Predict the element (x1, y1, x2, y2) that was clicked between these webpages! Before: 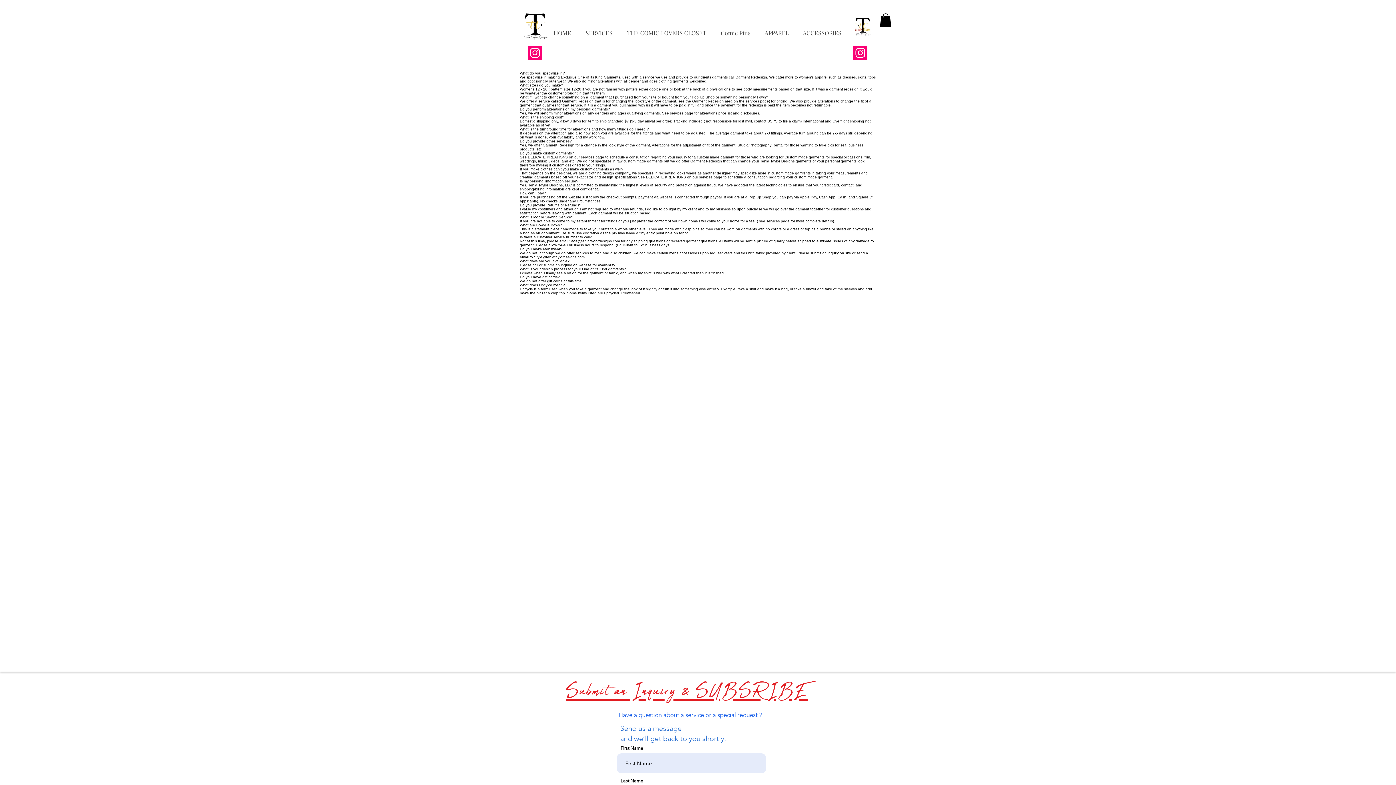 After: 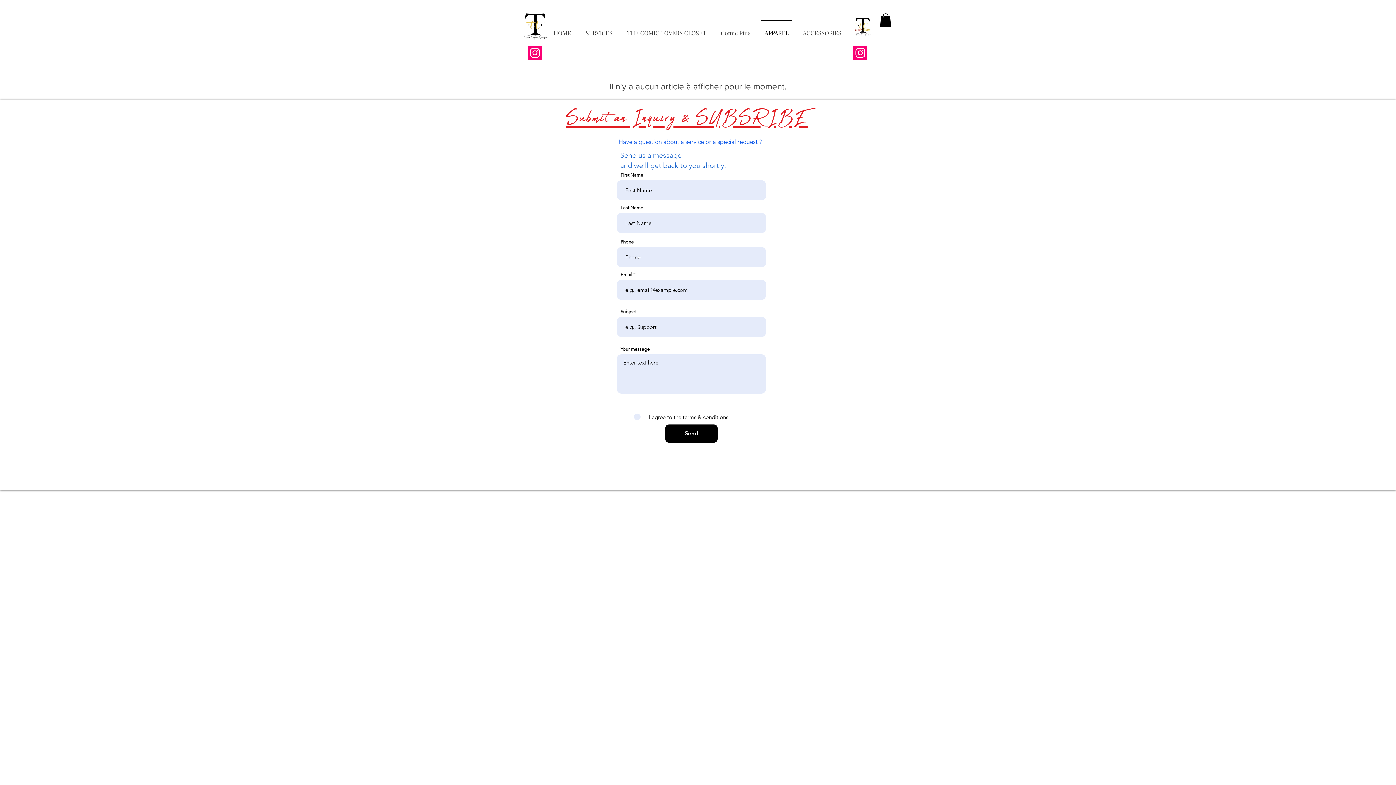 Action: label: APPAREL bbox: (757, 19, 796, 39)